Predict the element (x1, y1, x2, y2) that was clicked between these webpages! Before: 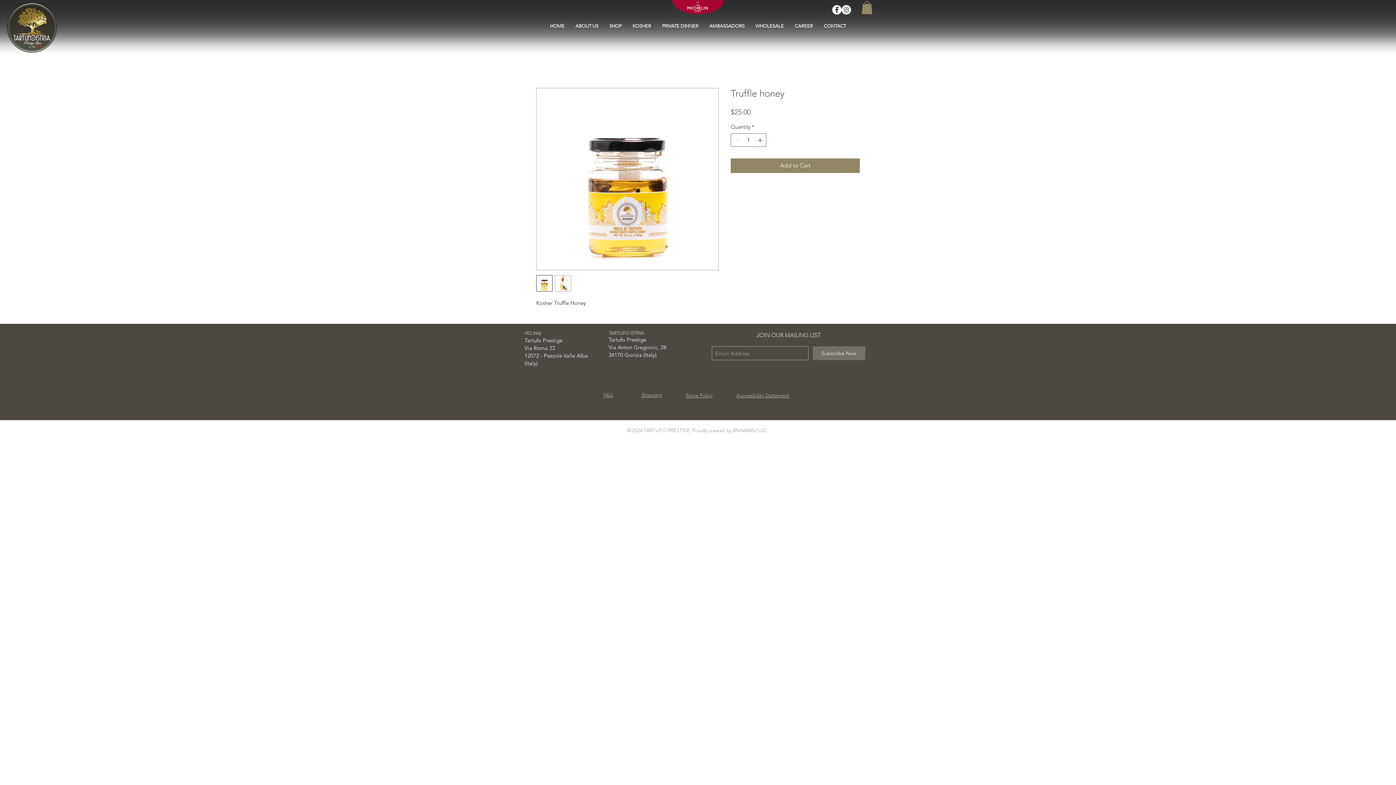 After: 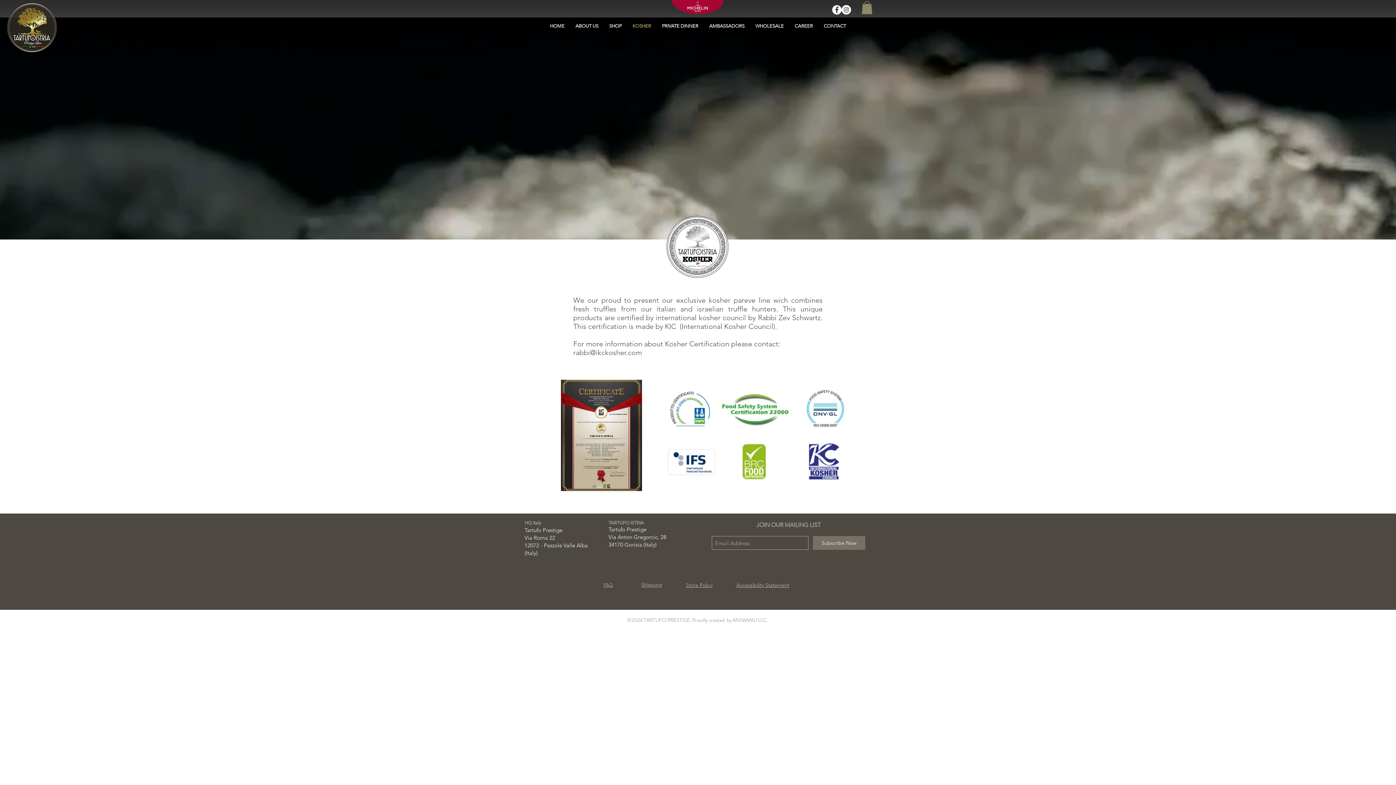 Action: label: KOSHER bbox: (627, 17, 656, 35)